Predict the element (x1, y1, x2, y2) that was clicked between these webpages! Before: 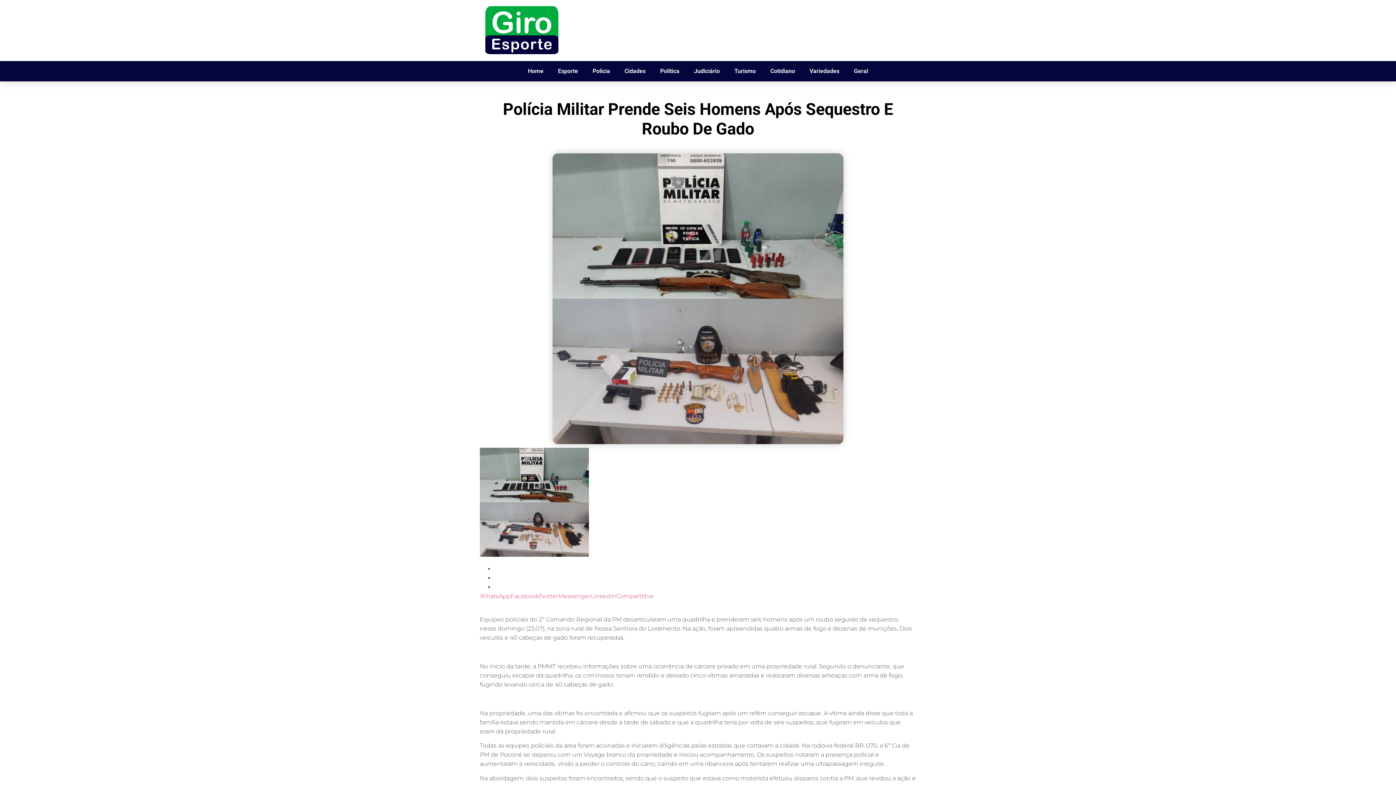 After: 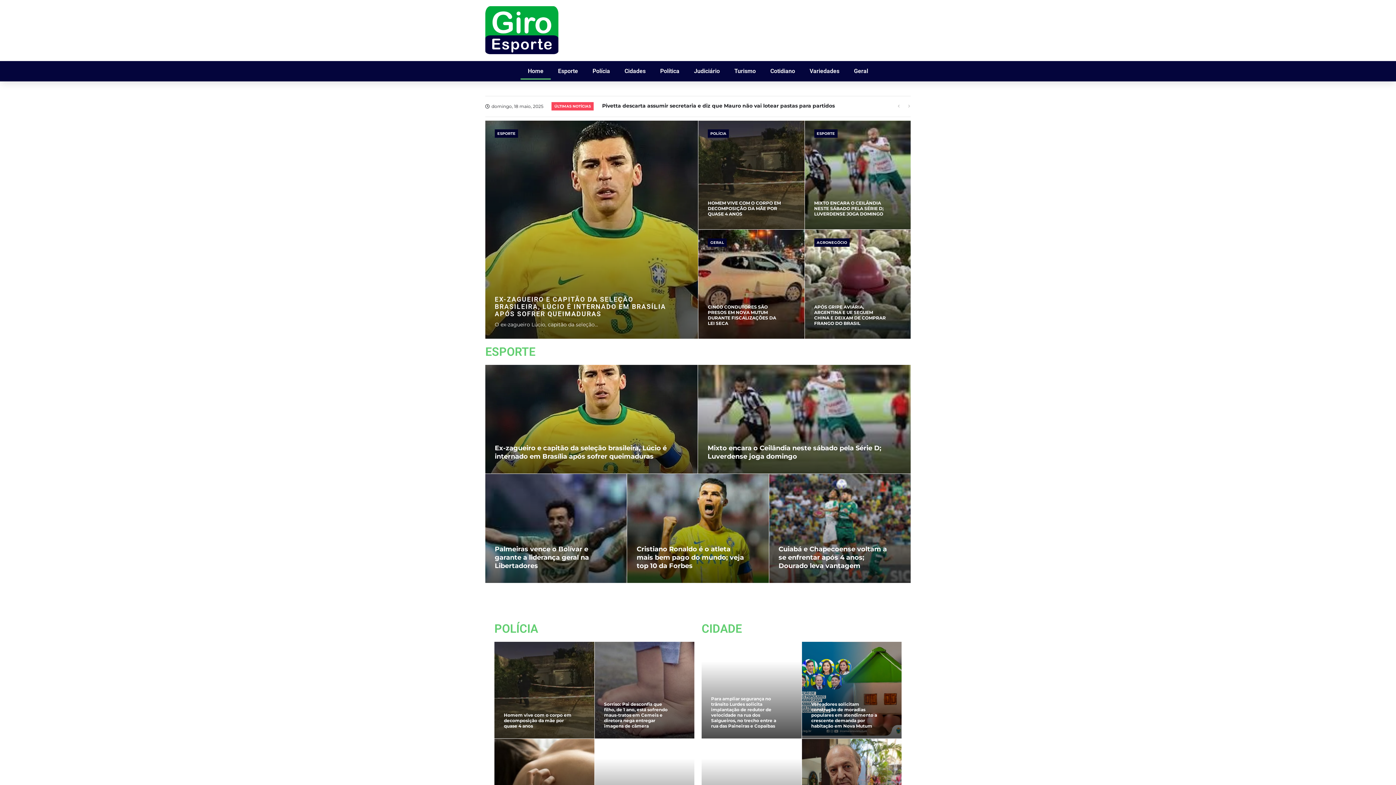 Action: bbox: (520, 62, 550, 79) label: Home